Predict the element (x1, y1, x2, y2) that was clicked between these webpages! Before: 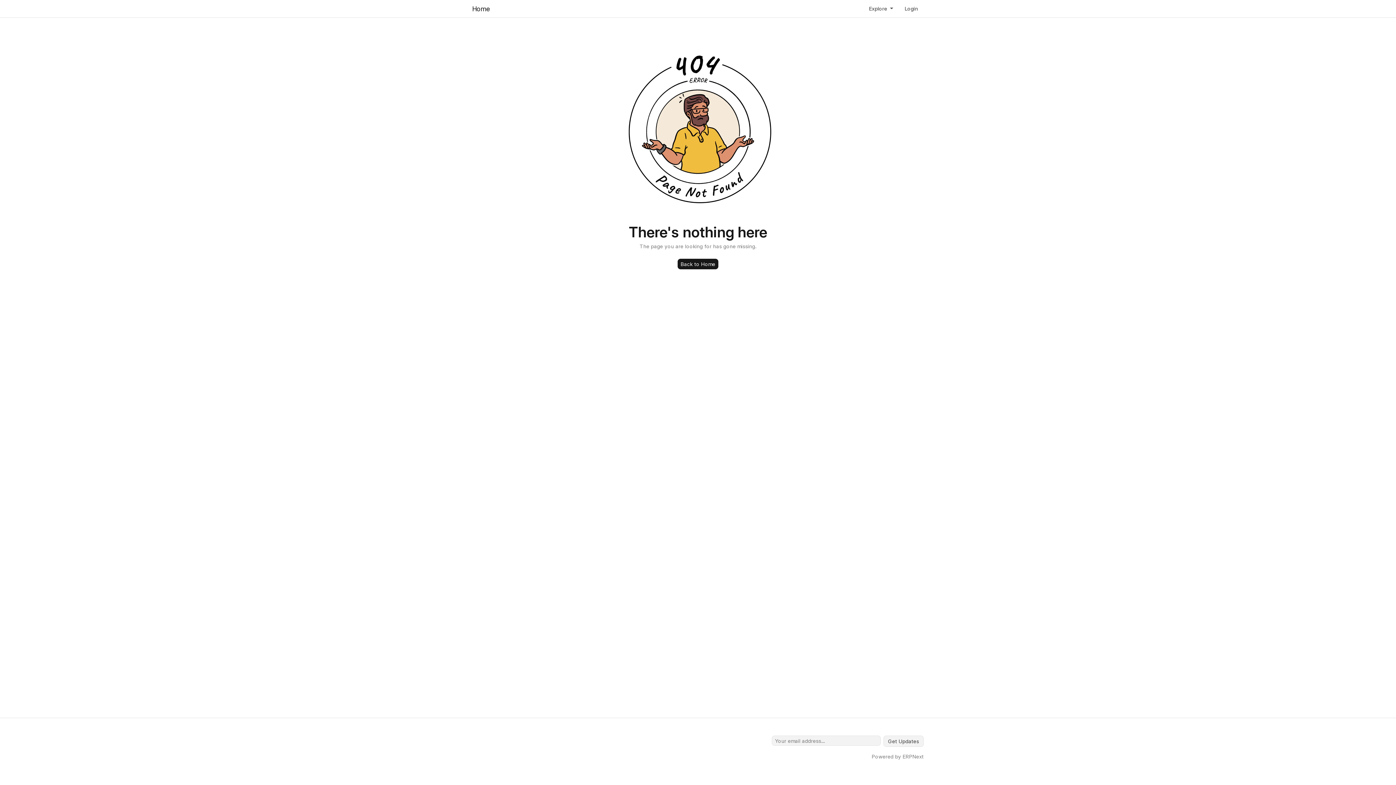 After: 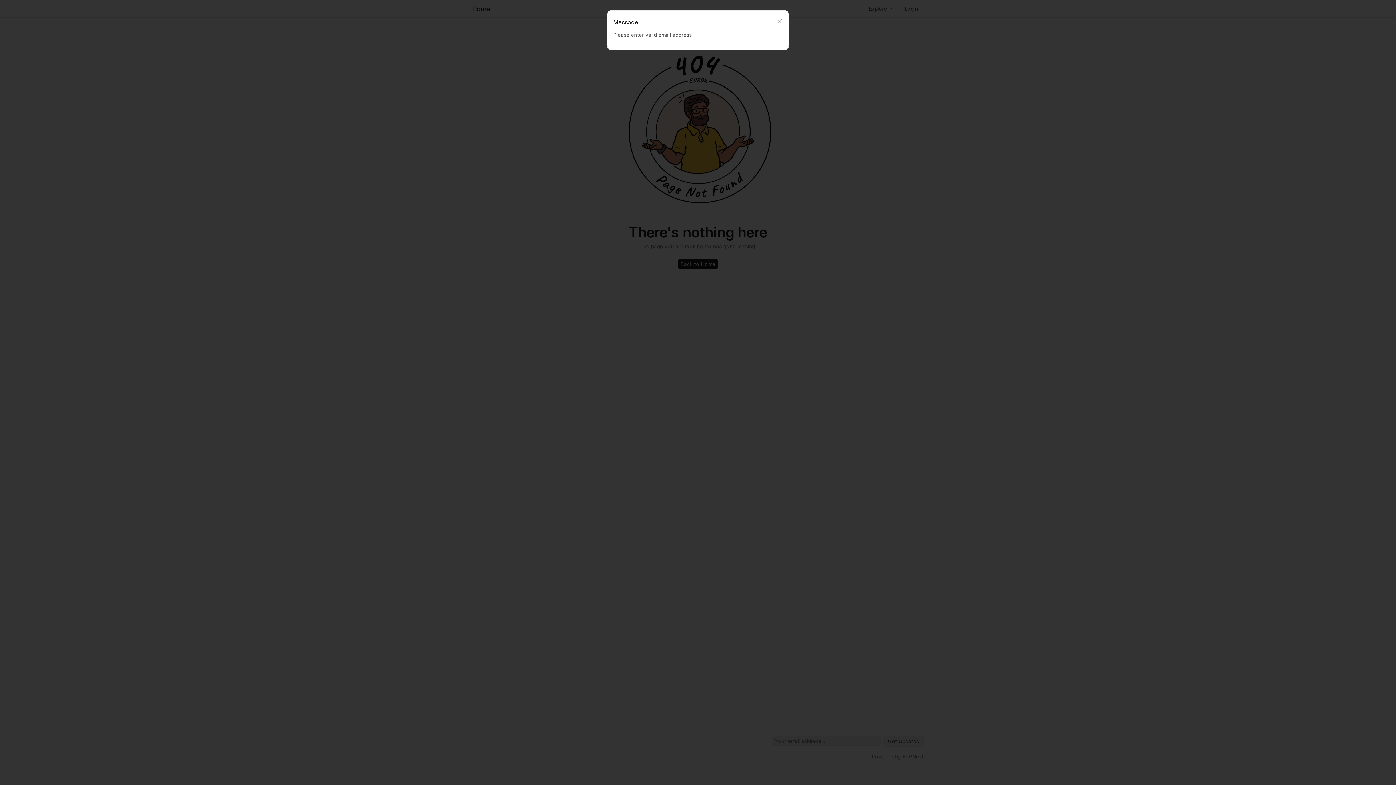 Action: bbox: (883, 736, 924, 747) label: Get Updates